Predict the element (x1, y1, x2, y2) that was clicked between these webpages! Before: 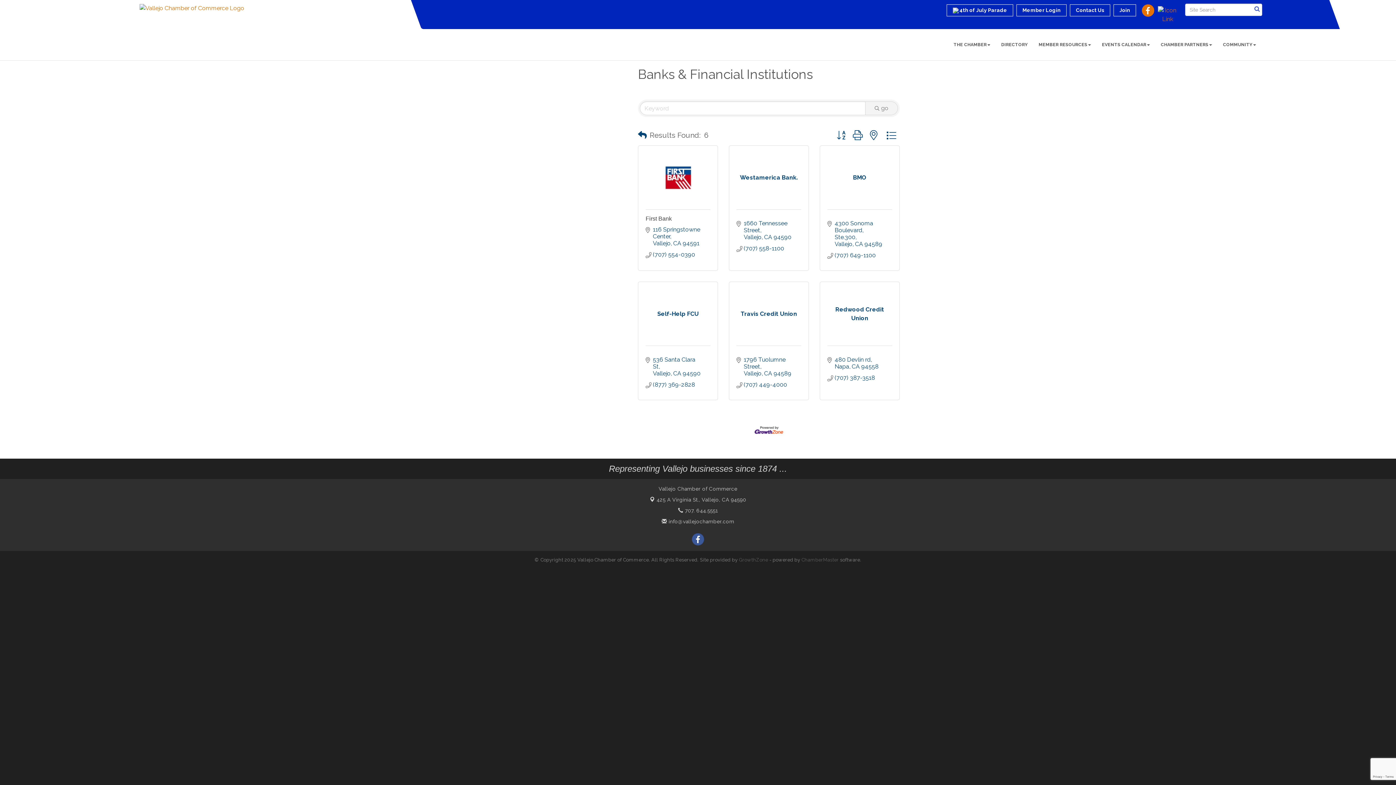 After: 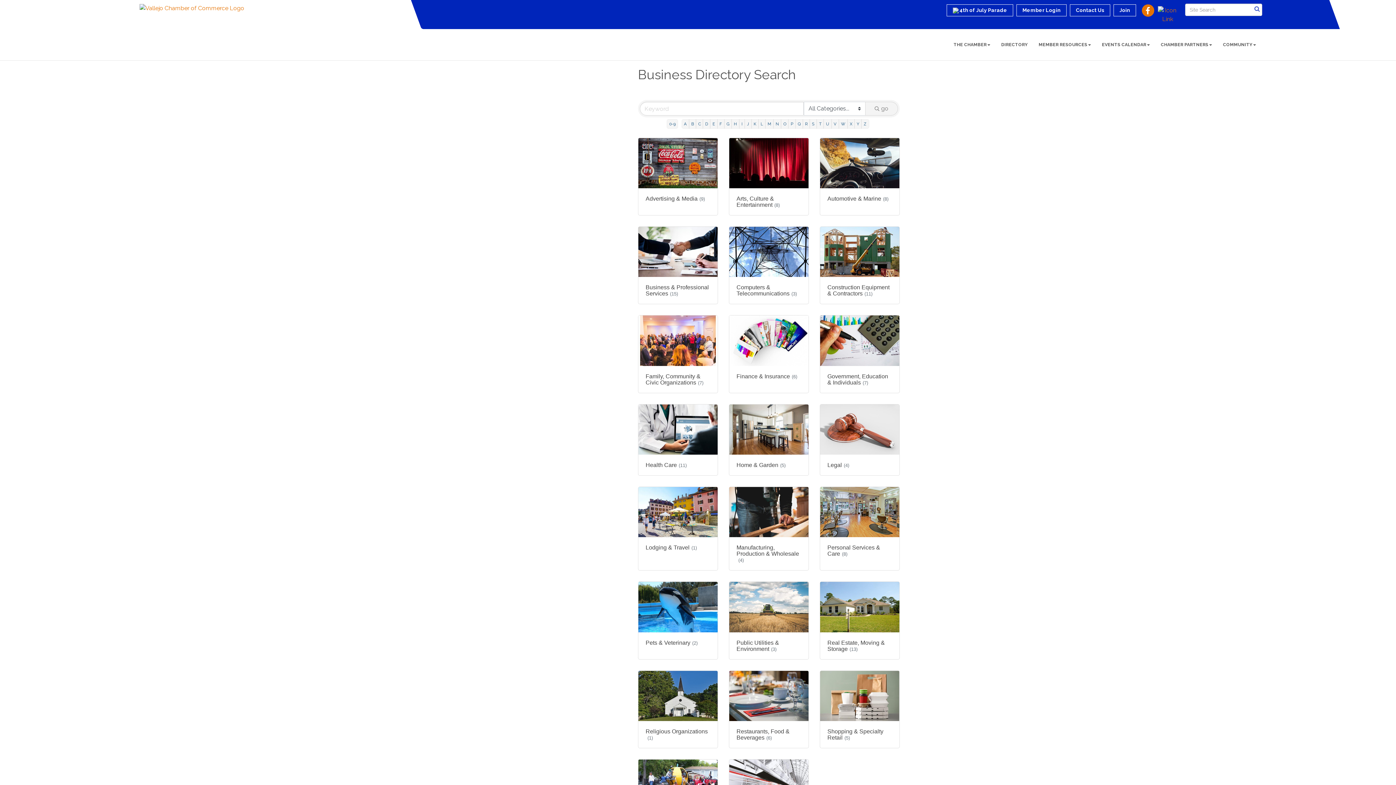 Action: bbox: (996, 35, 1033, 53) label: DIRECTORY